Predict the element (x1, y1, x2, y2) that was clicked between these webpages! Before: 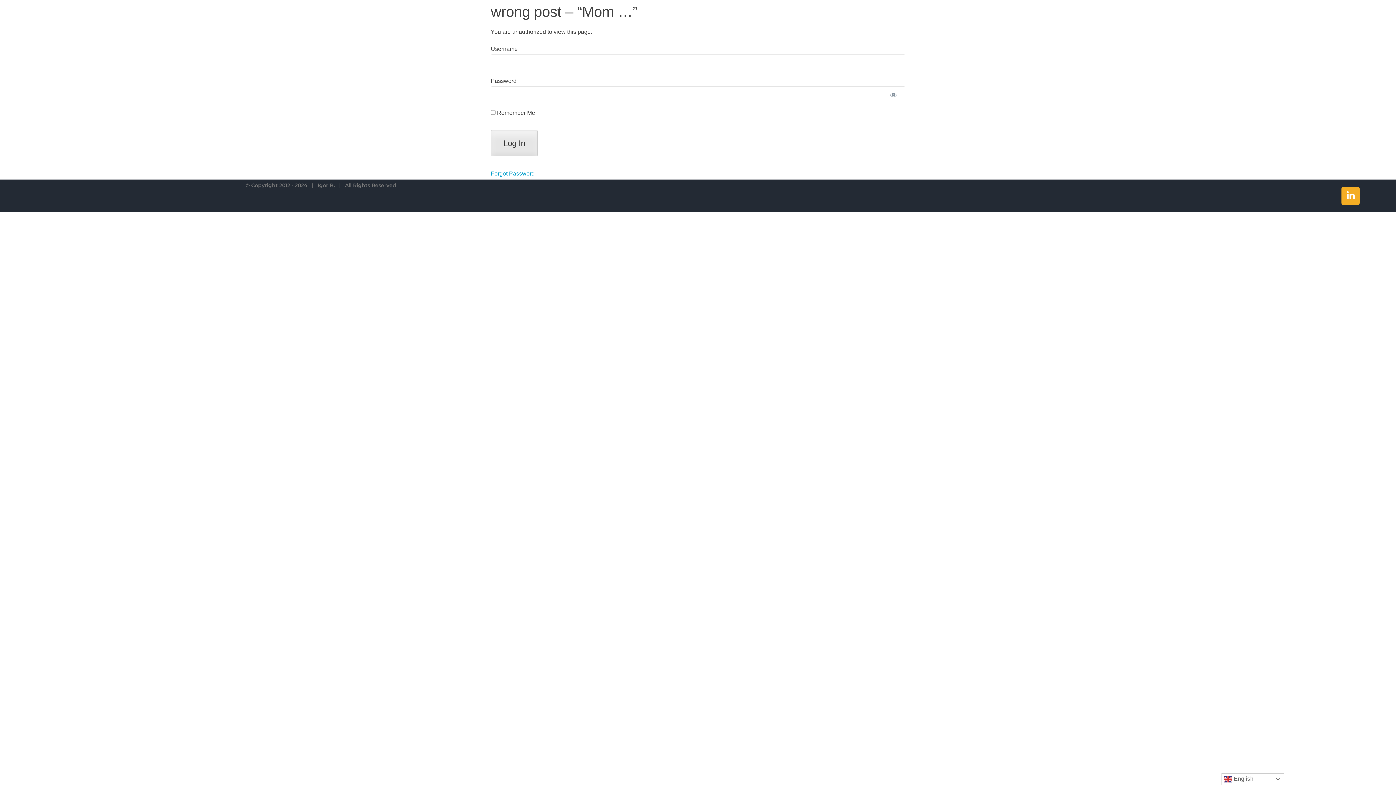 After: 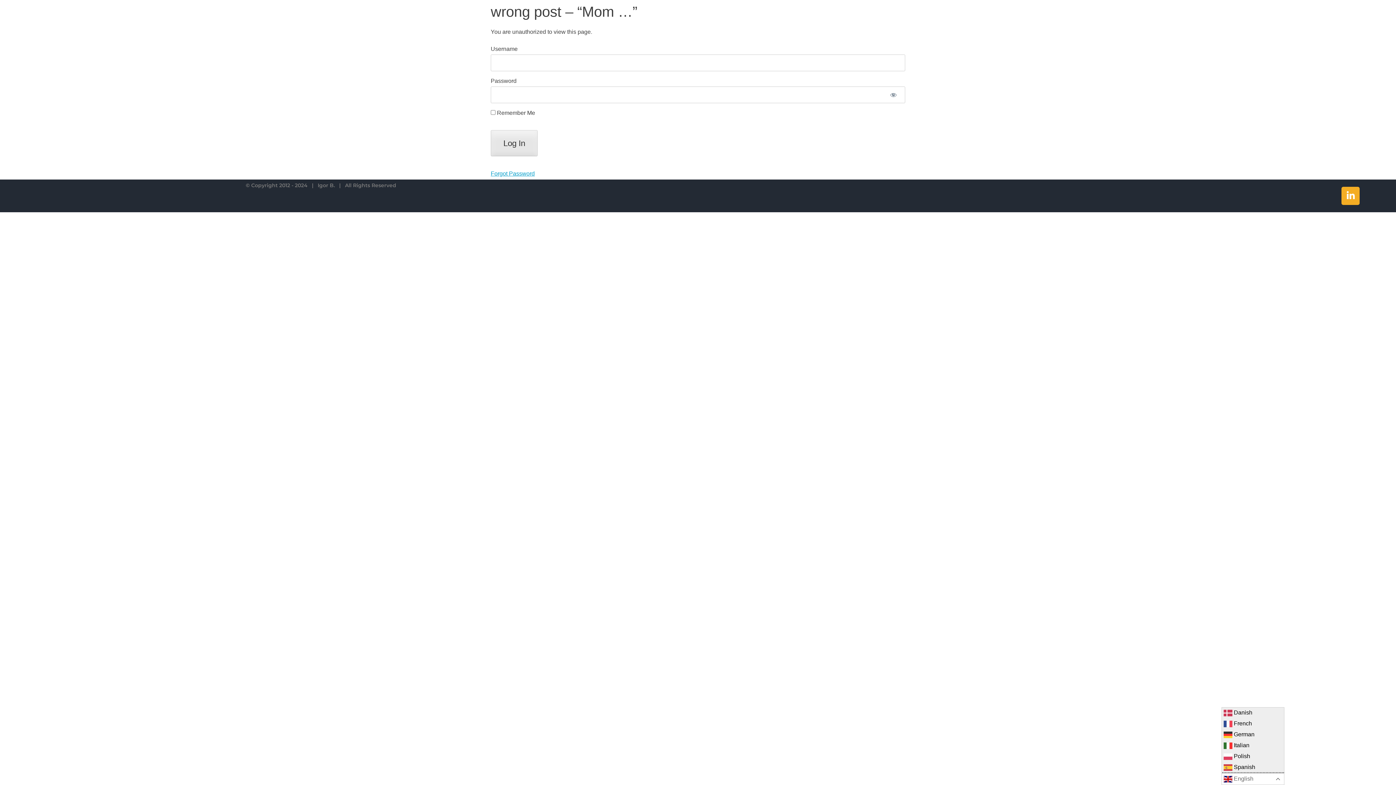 Action: label:  English bbox: (1221, 773, 1284, 785)